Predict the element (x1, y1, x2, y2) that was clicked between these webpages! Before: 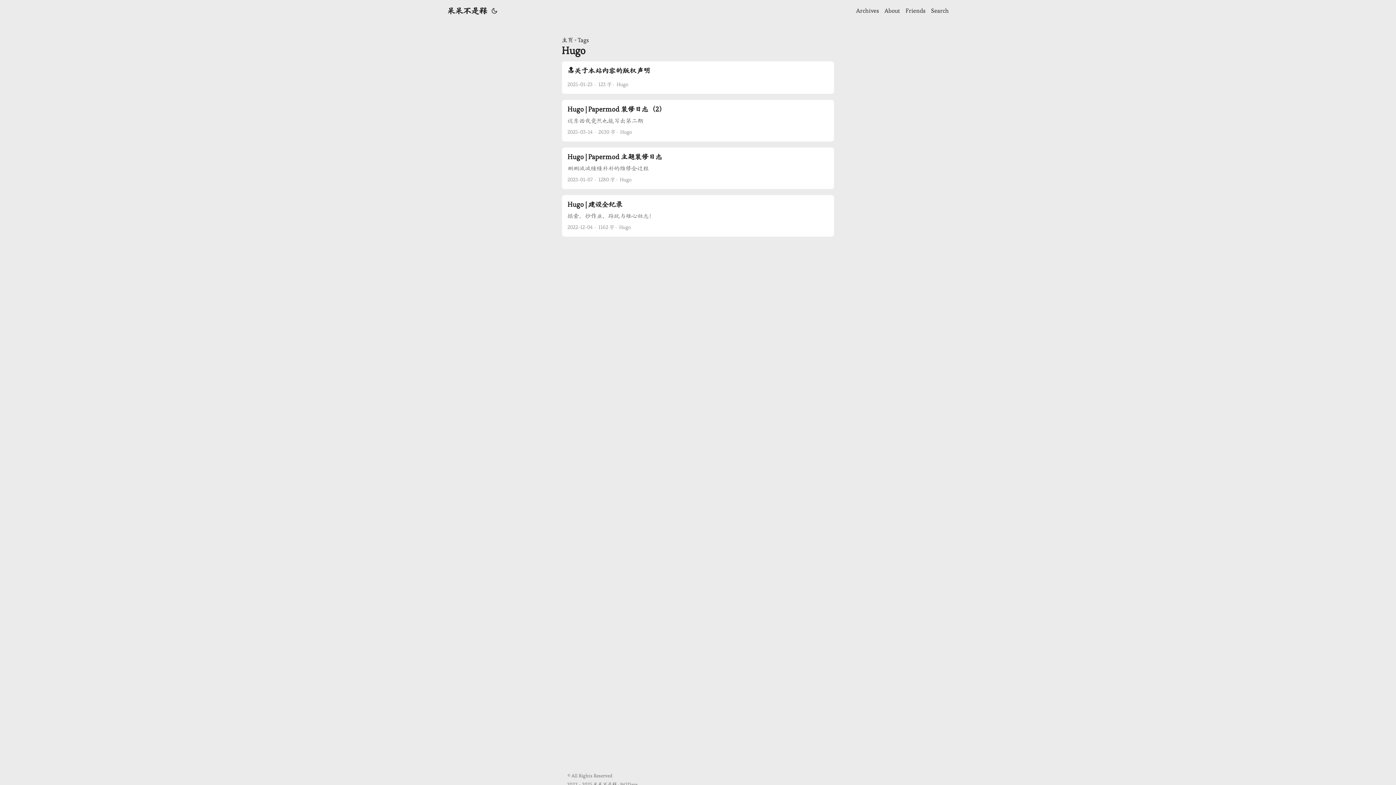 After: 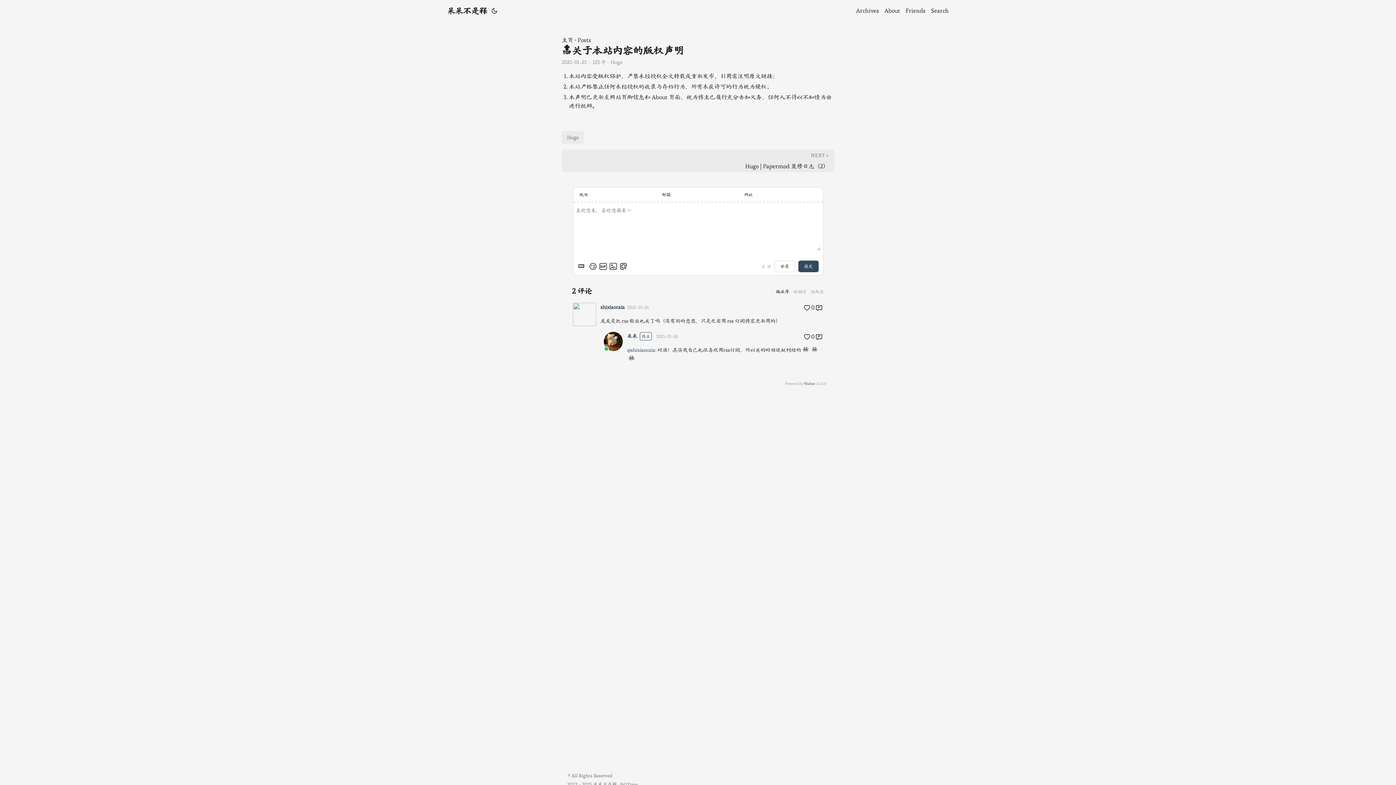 Action: bbox: (562, 61, 834, 93) label: post link to 🔝关于本站内容的版权声明